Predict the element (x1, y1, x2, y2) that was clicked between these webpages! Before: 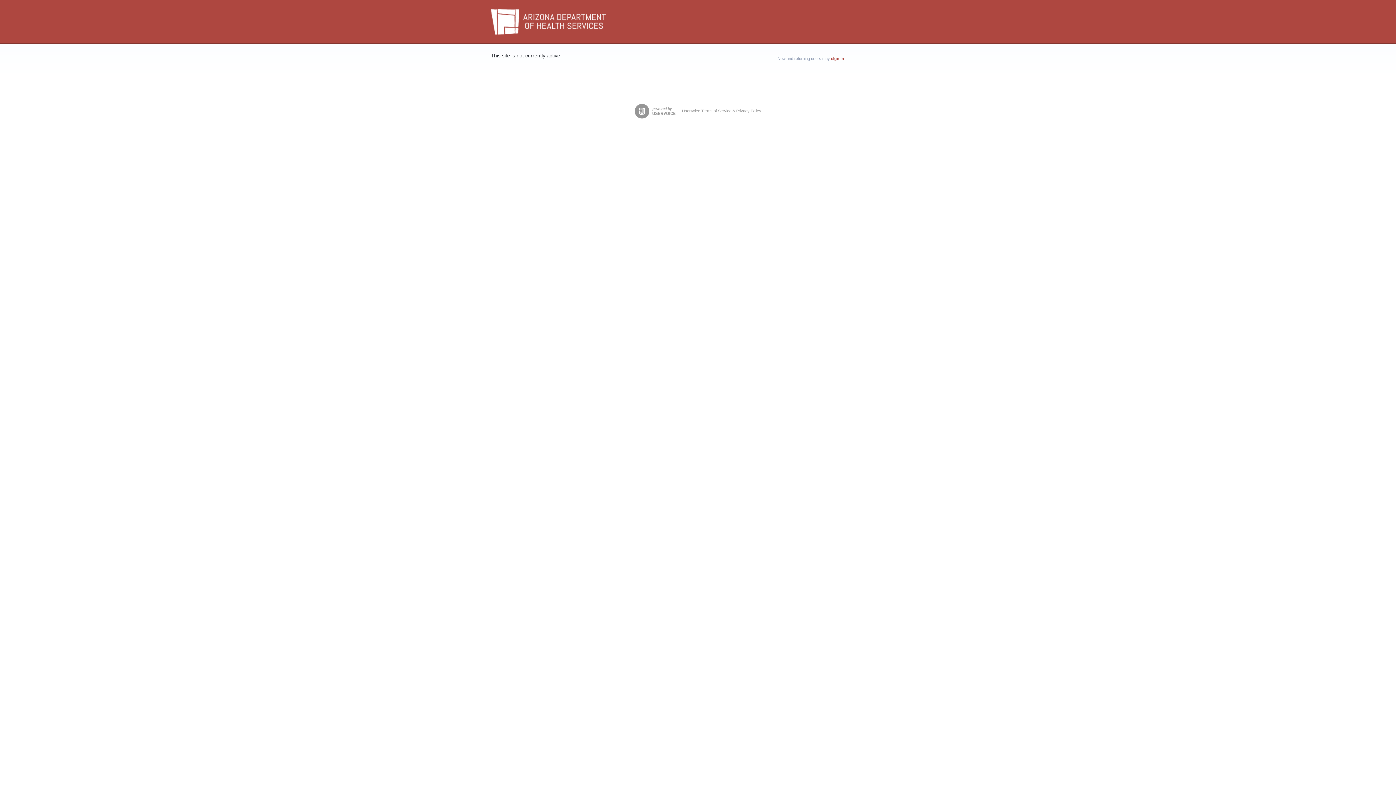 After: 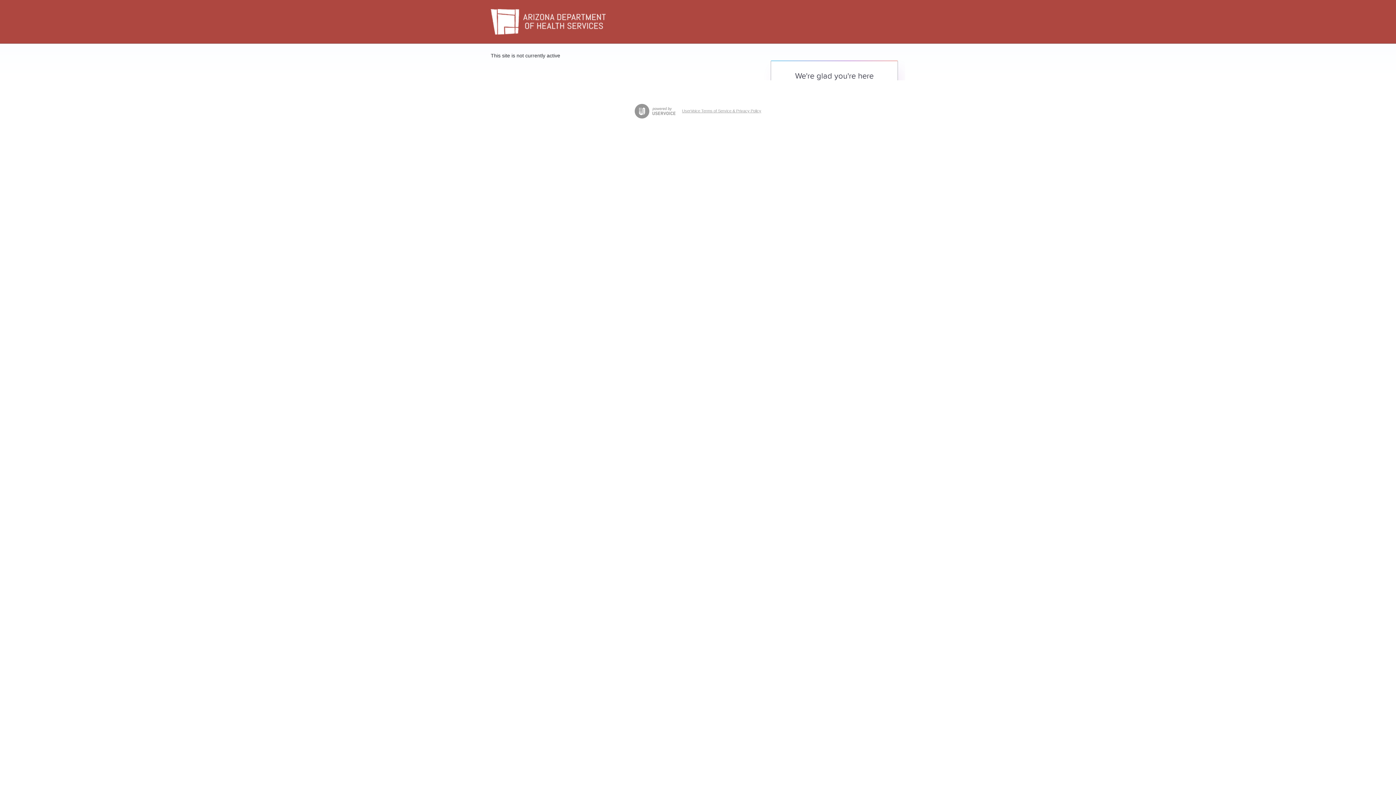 Action: label: sign in bbox: (831, 56, 844, 60)